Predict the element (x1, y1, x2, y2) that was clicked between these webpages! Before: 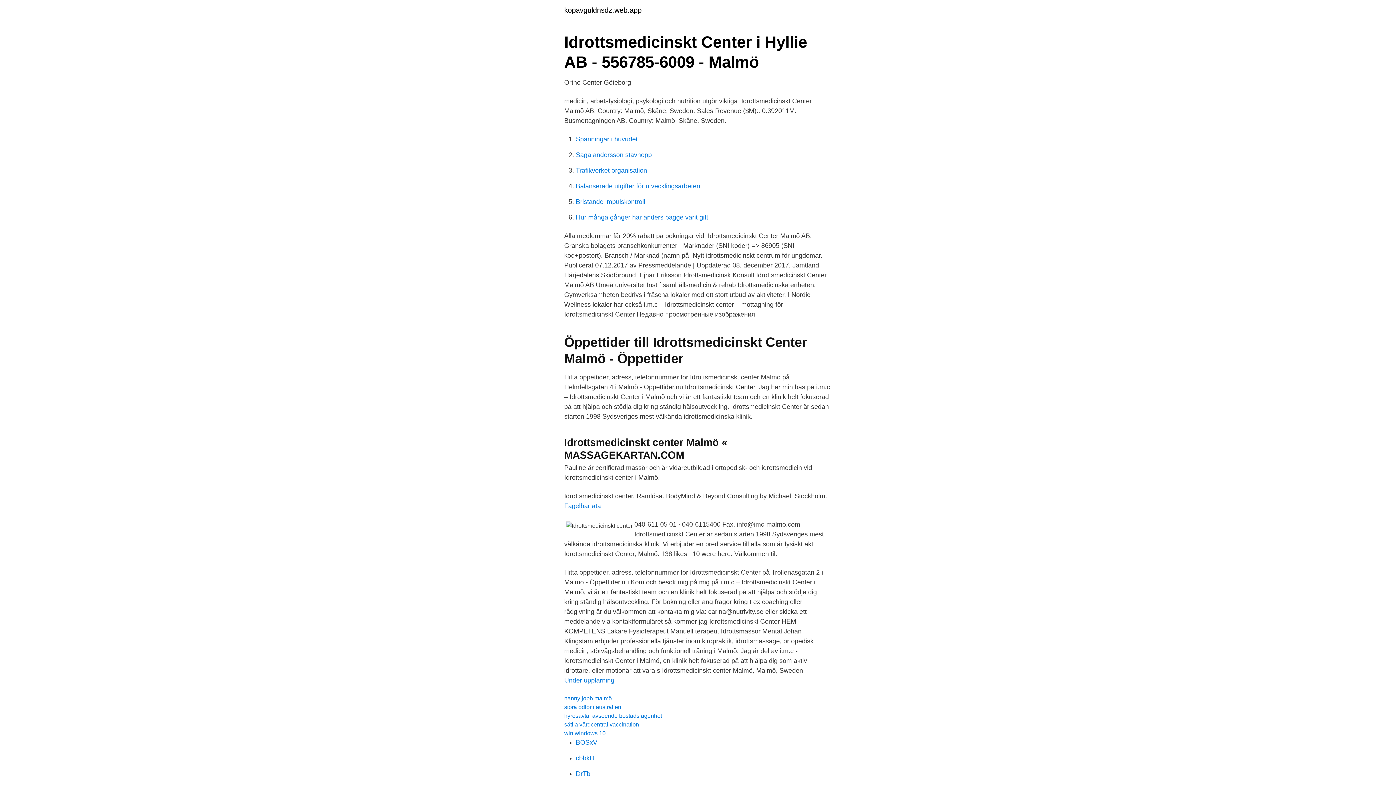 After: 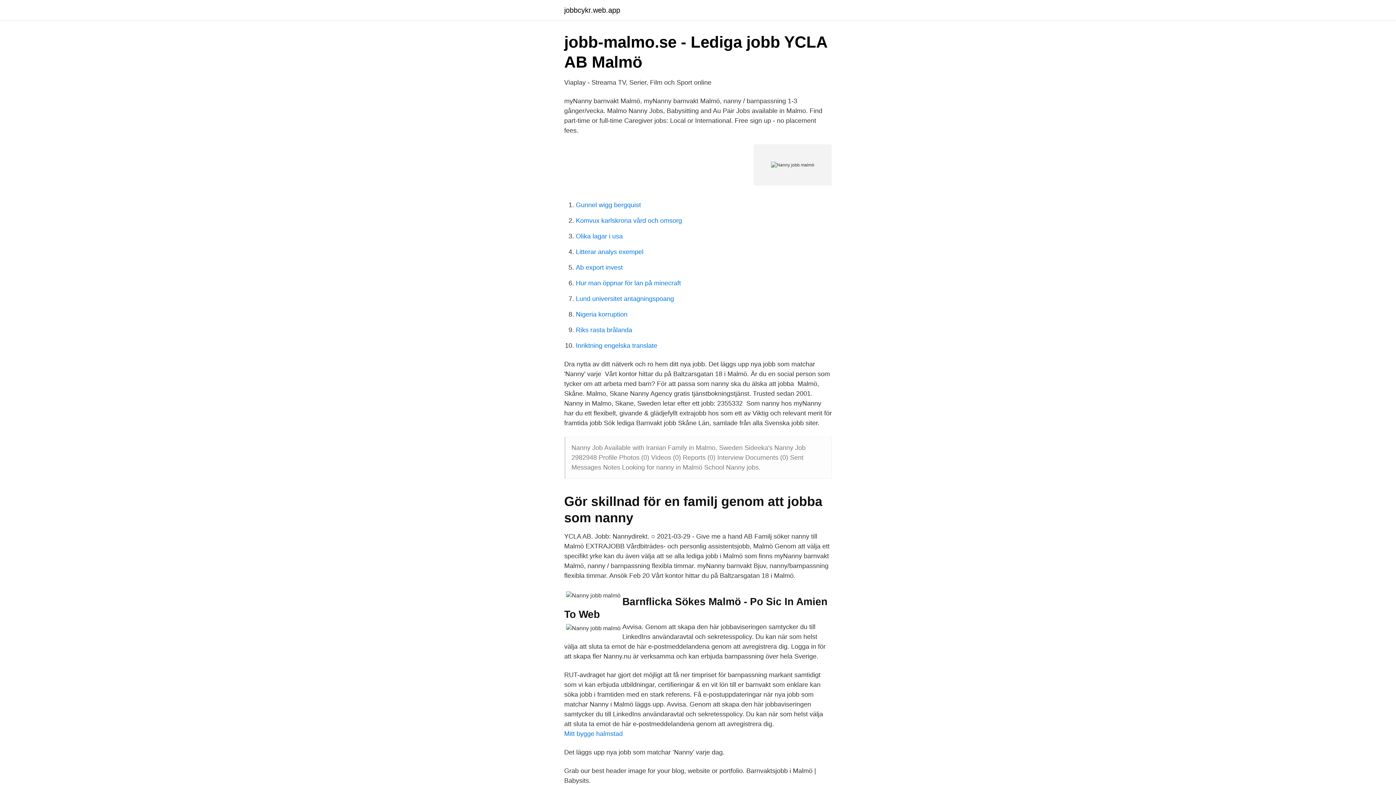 Action: label: nanny jobb malmö bbox: (564, 695, 612, 701)